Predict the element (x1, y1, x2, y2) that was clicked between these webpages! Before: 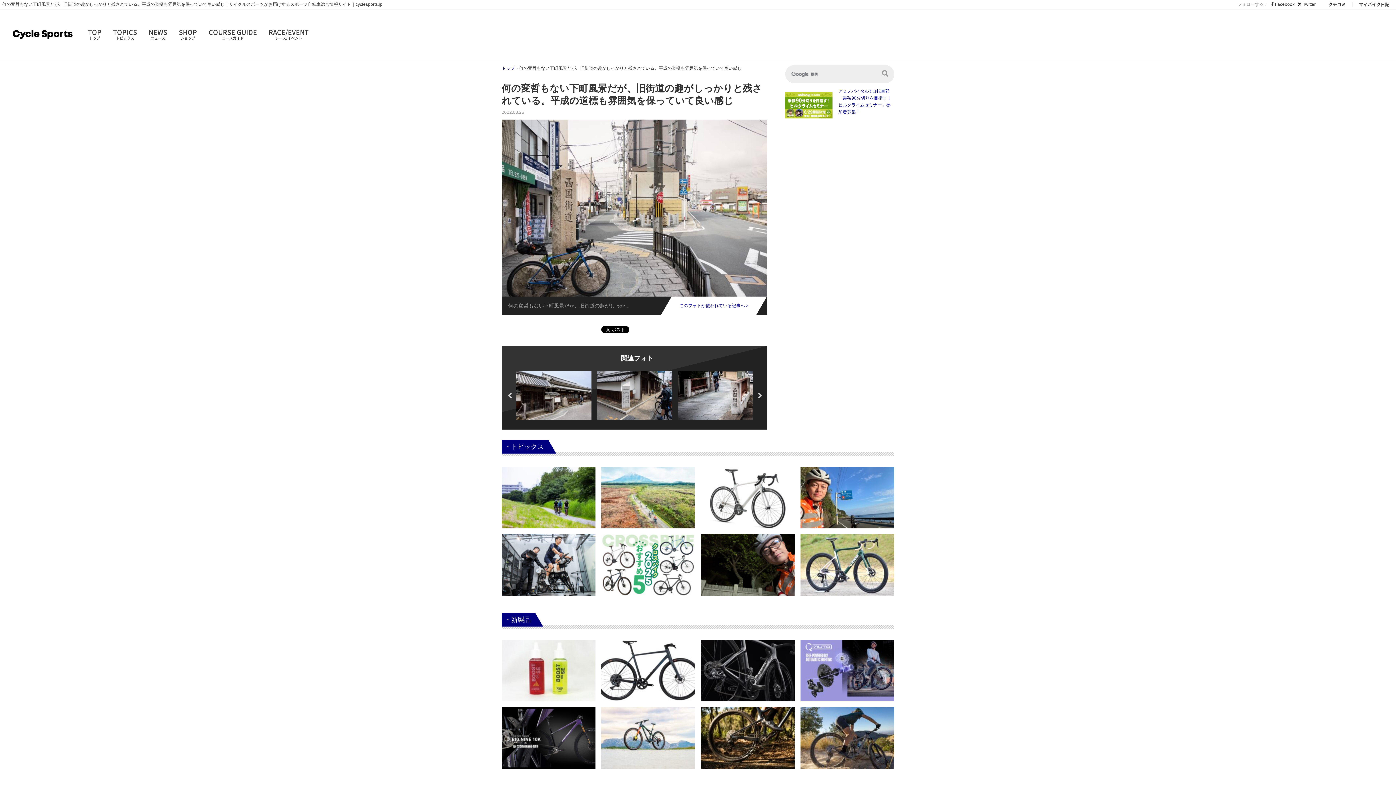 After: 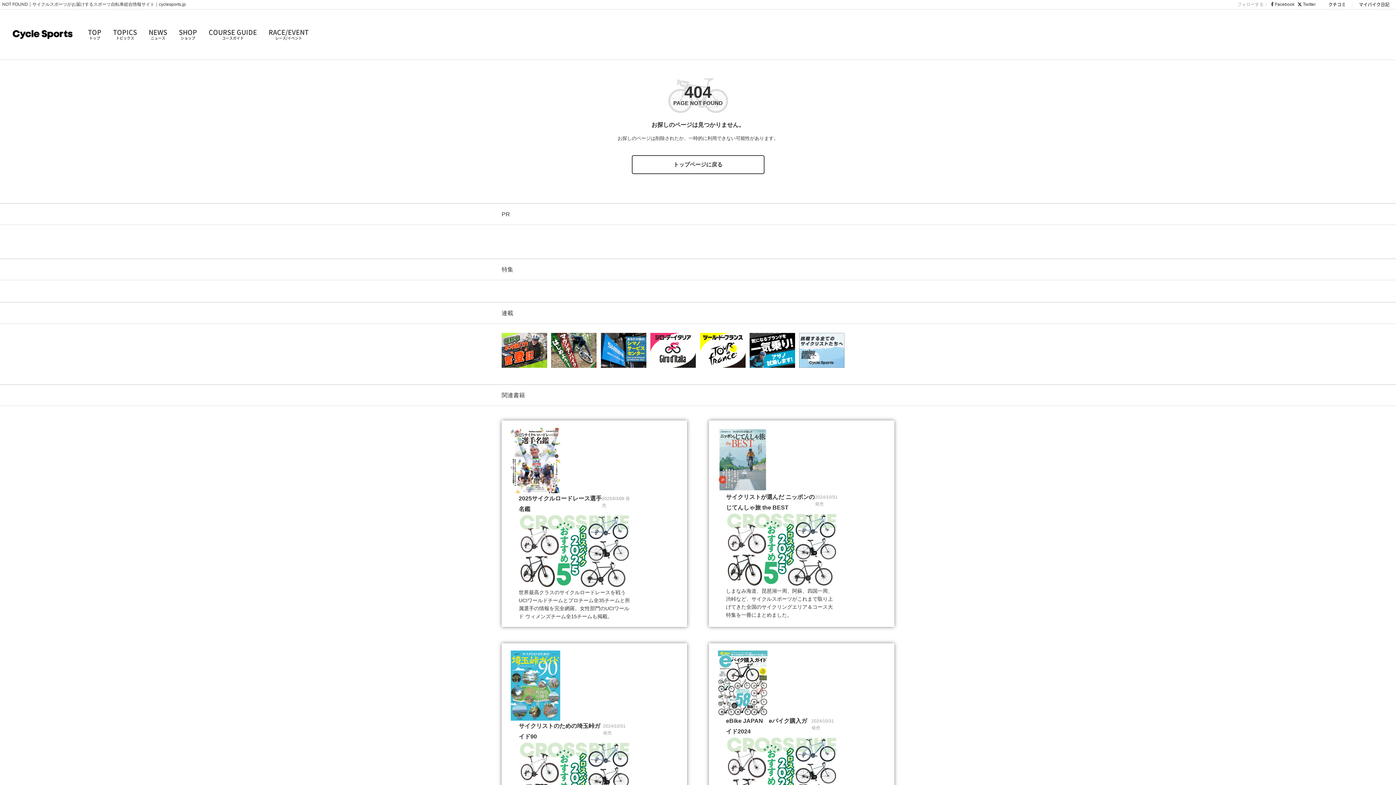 Action: bbox: (601, 562, 695, 567)